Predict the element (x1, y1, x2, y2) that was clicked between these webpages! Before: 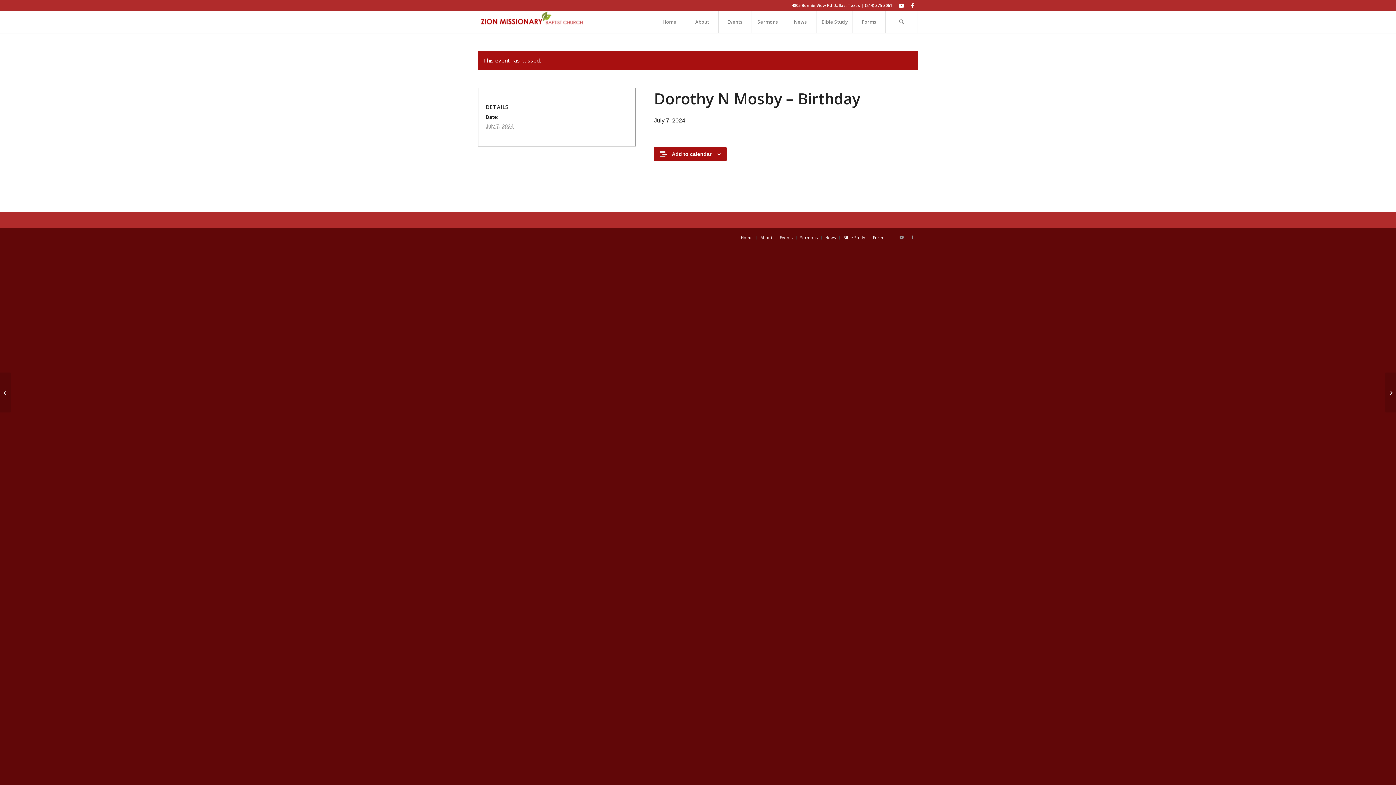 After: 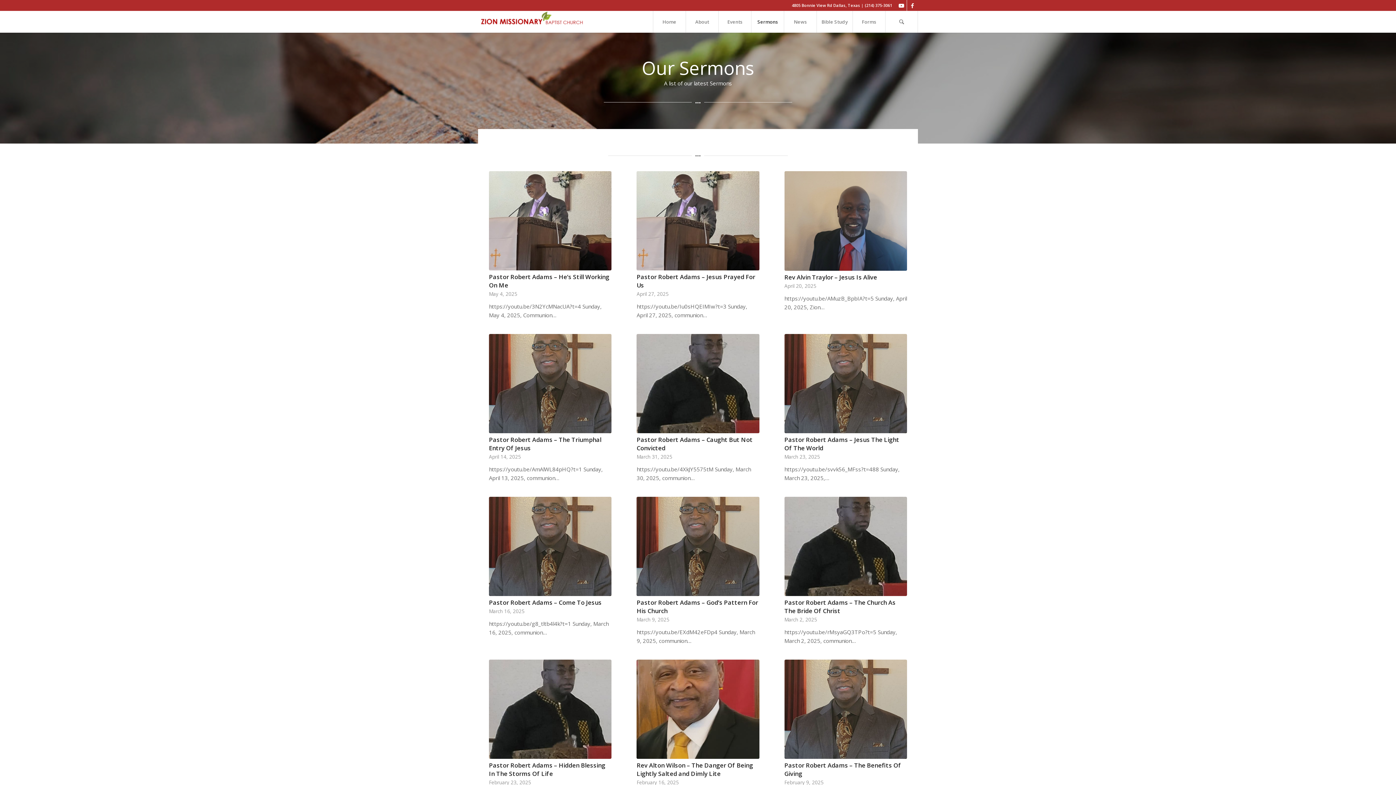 Action: label: Sermons bbox: (800, 234, 817, 240)